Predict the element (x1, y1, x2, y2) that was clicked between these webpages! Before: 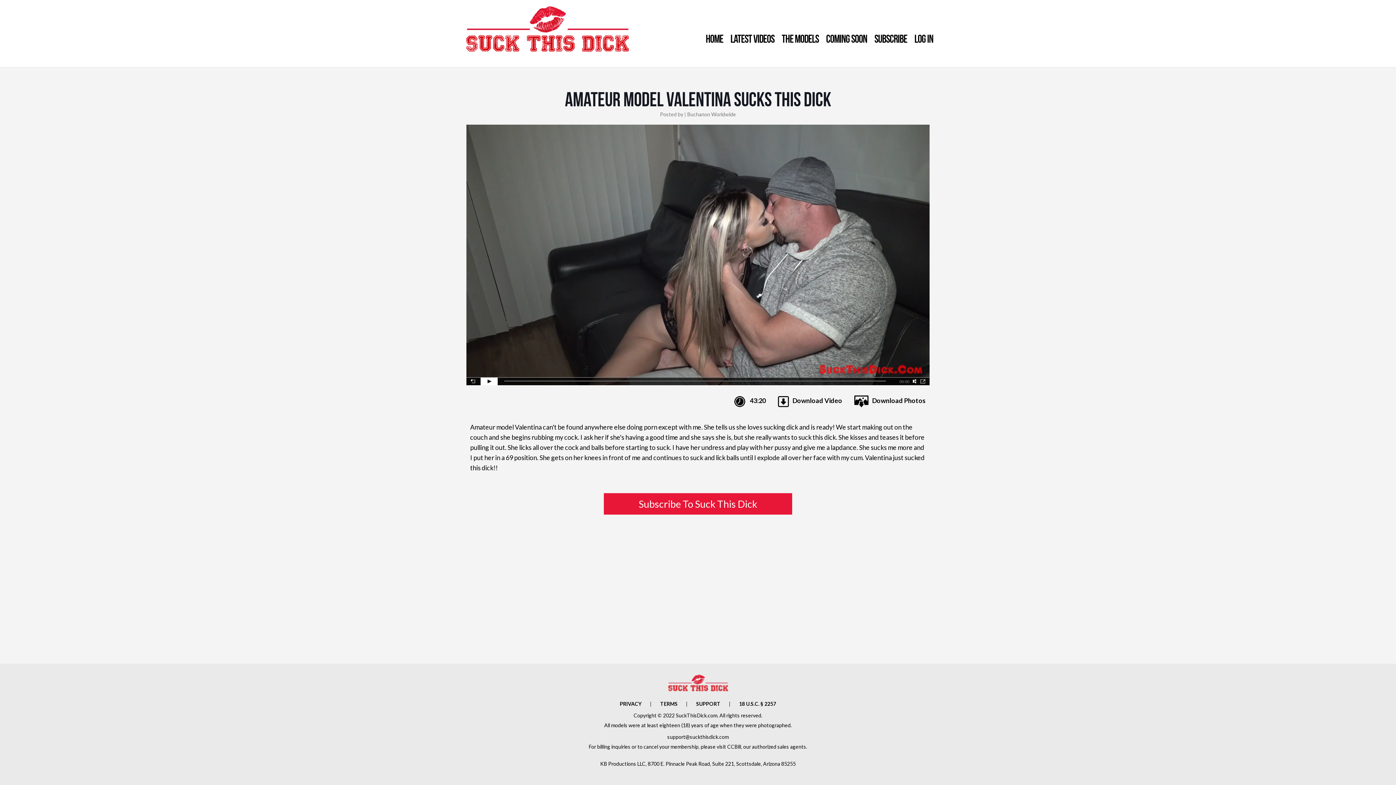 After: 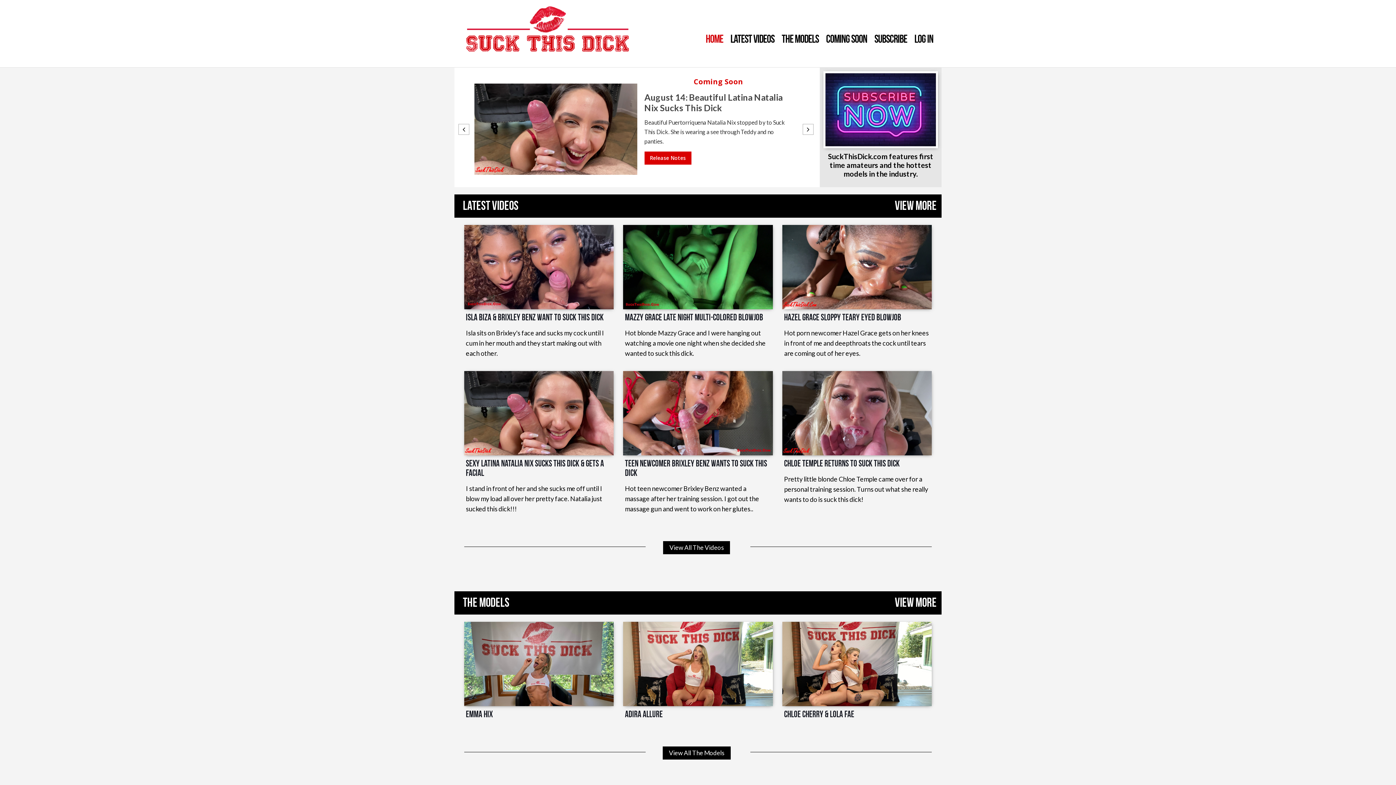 Action: bbox: (702, 10, 727, 67) label: Home